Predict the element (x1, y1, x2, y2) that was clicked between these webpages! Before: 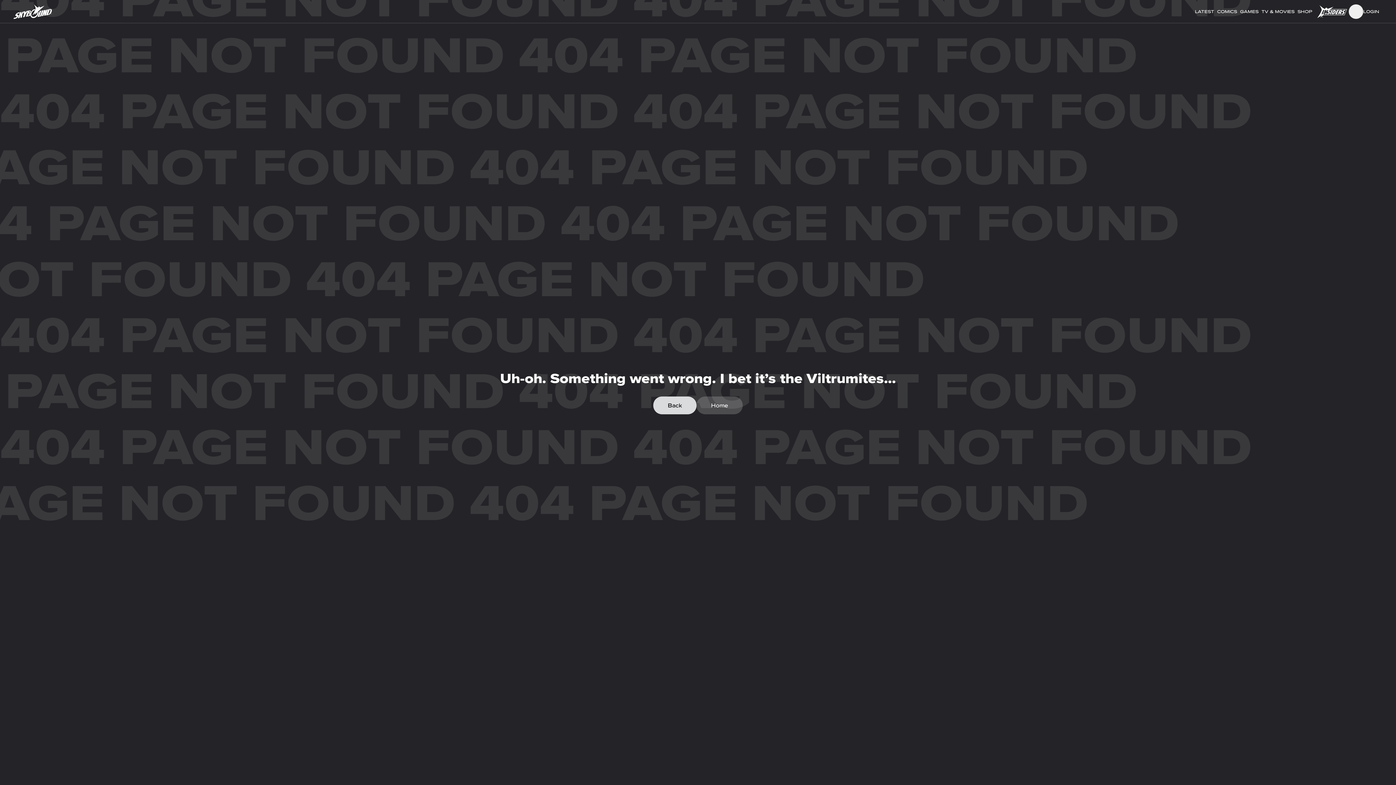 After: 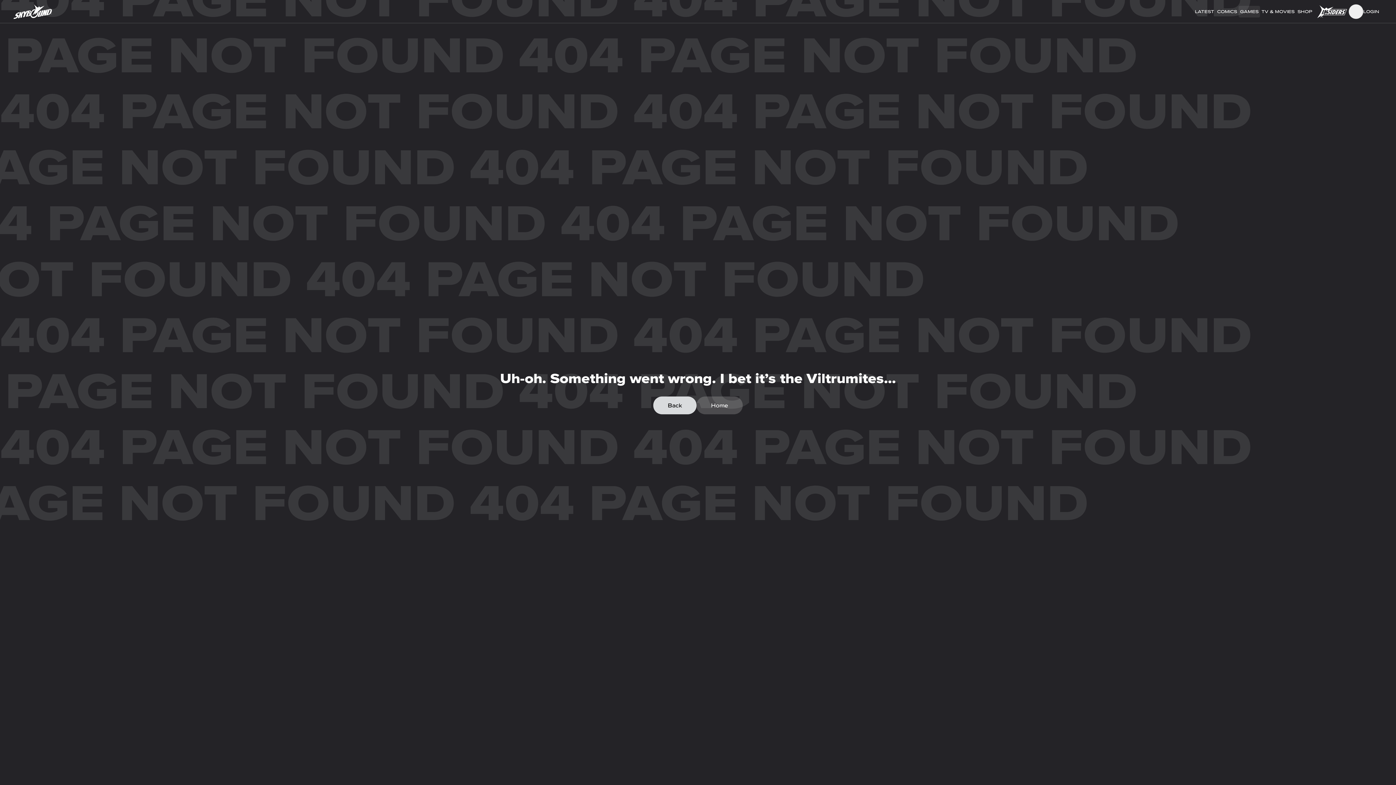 Action: label: GAMES bbox: (1238, 5, 1260, 17)